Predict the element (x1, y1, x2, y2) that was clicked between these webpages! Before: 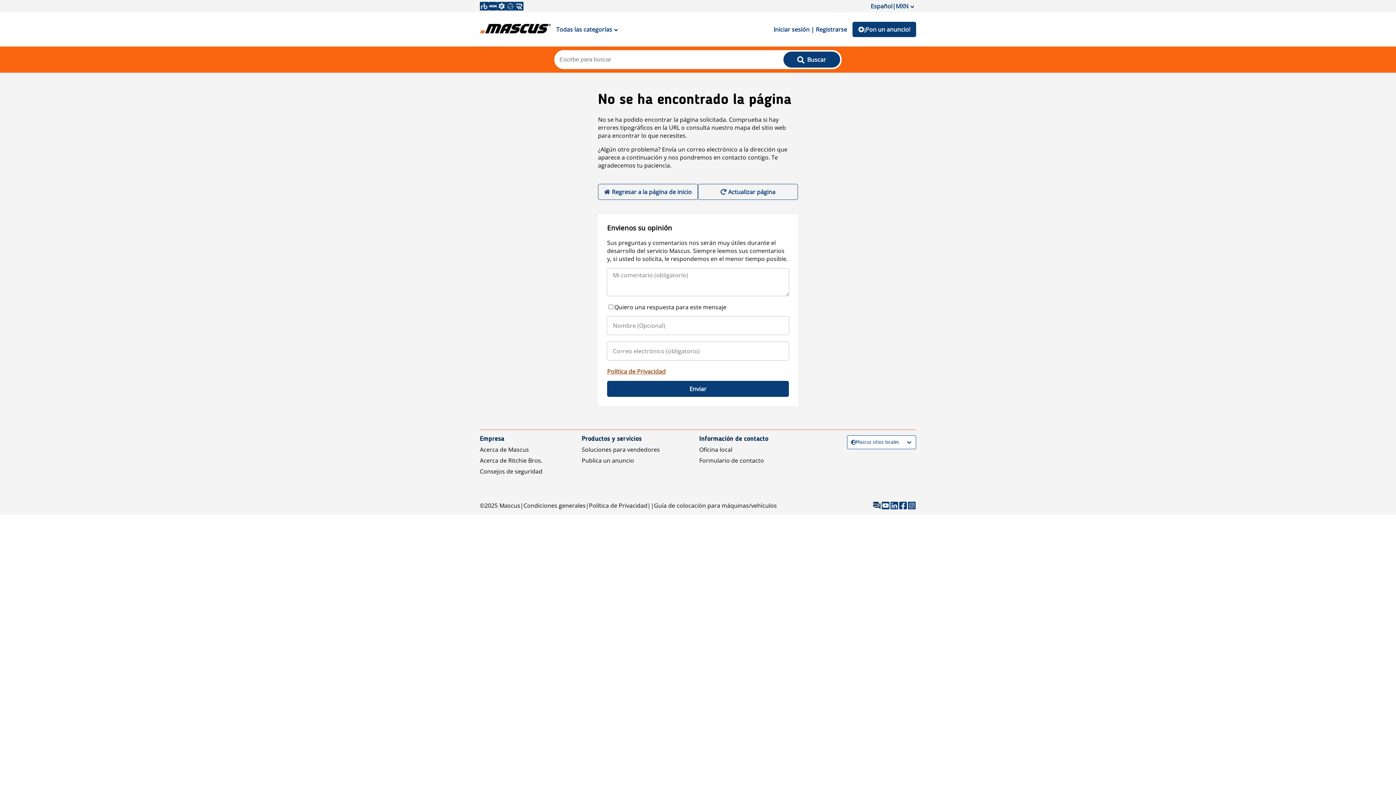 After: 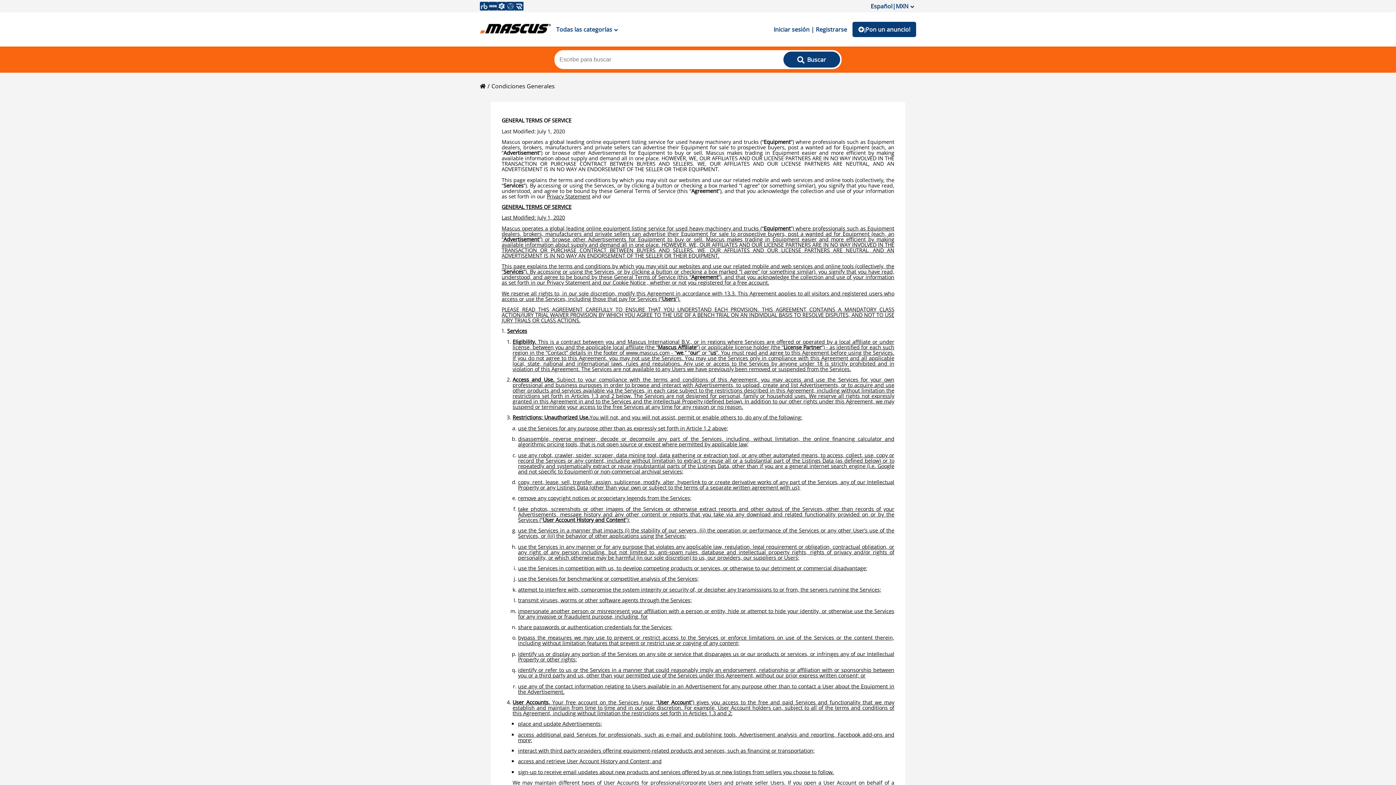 Action: bbox: (523, 501, 585, 509) label: Condiciones generales